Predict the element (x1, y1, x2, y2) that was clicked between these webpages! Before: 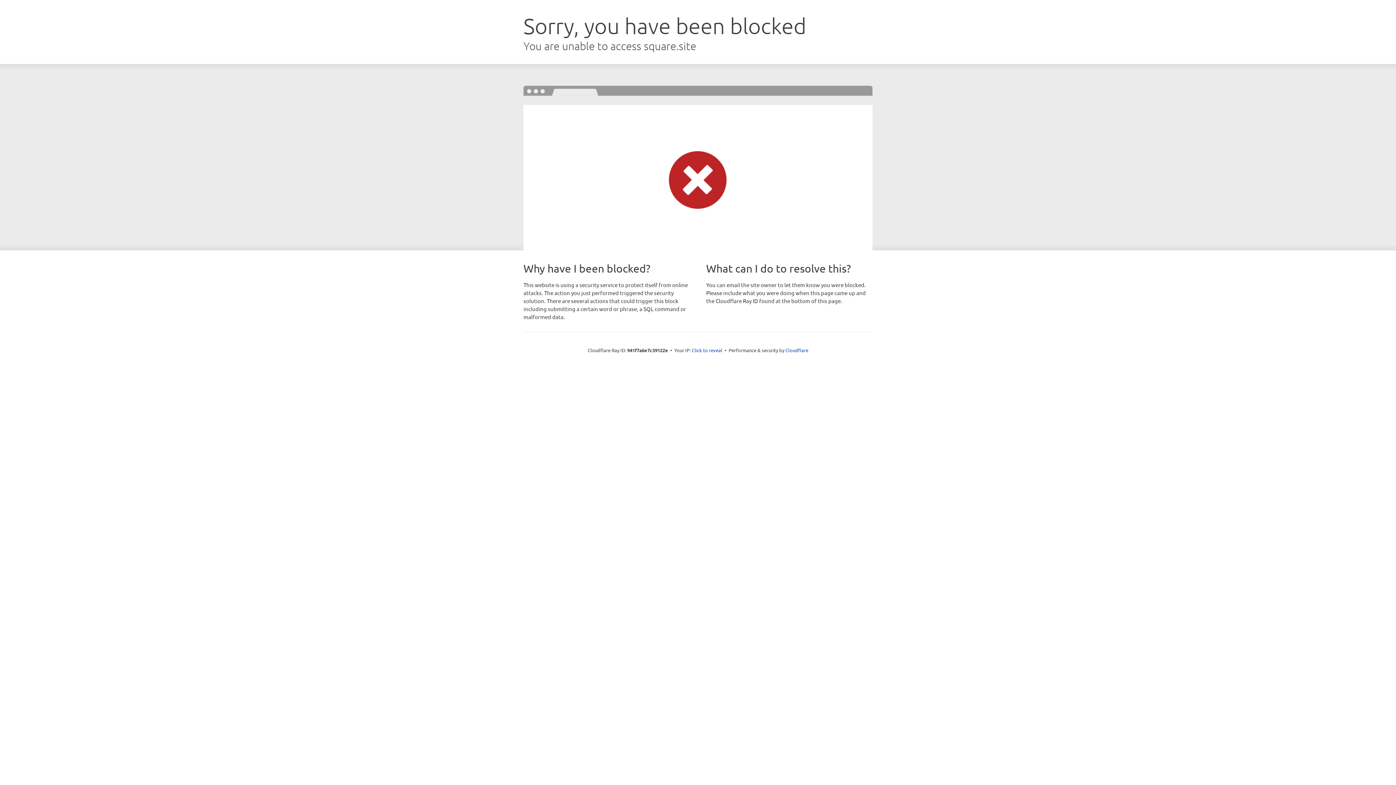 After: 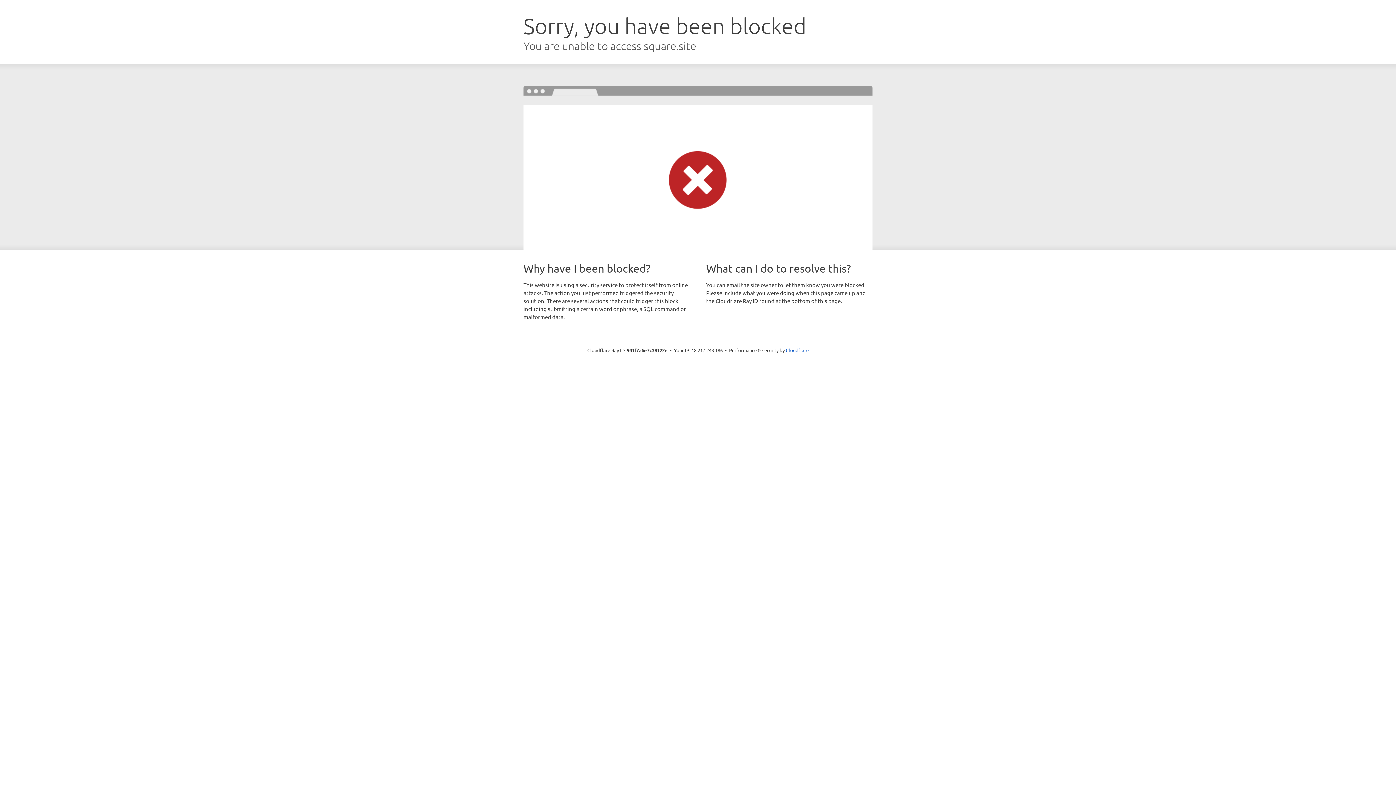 Action: bbox: (692, 346, 722, 353) label: Click to reveal